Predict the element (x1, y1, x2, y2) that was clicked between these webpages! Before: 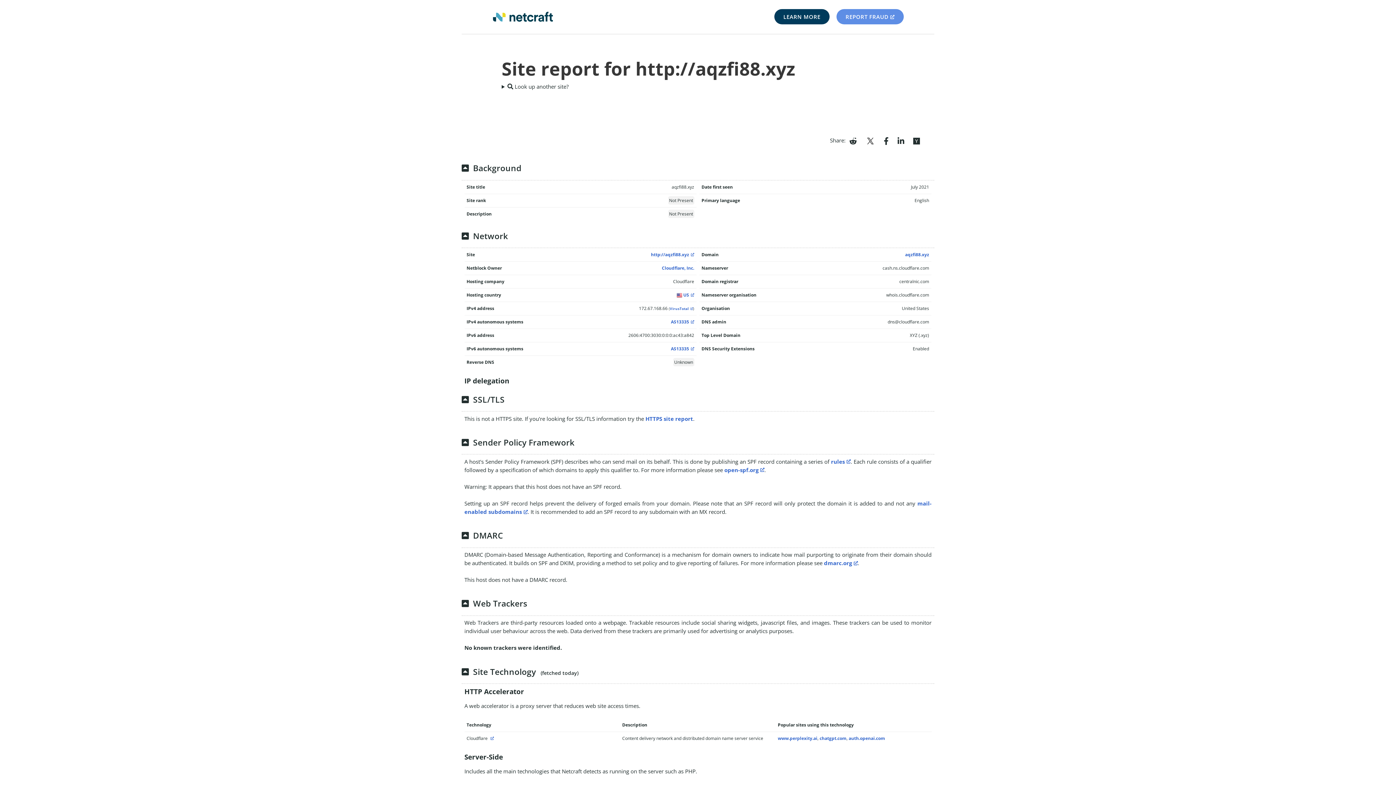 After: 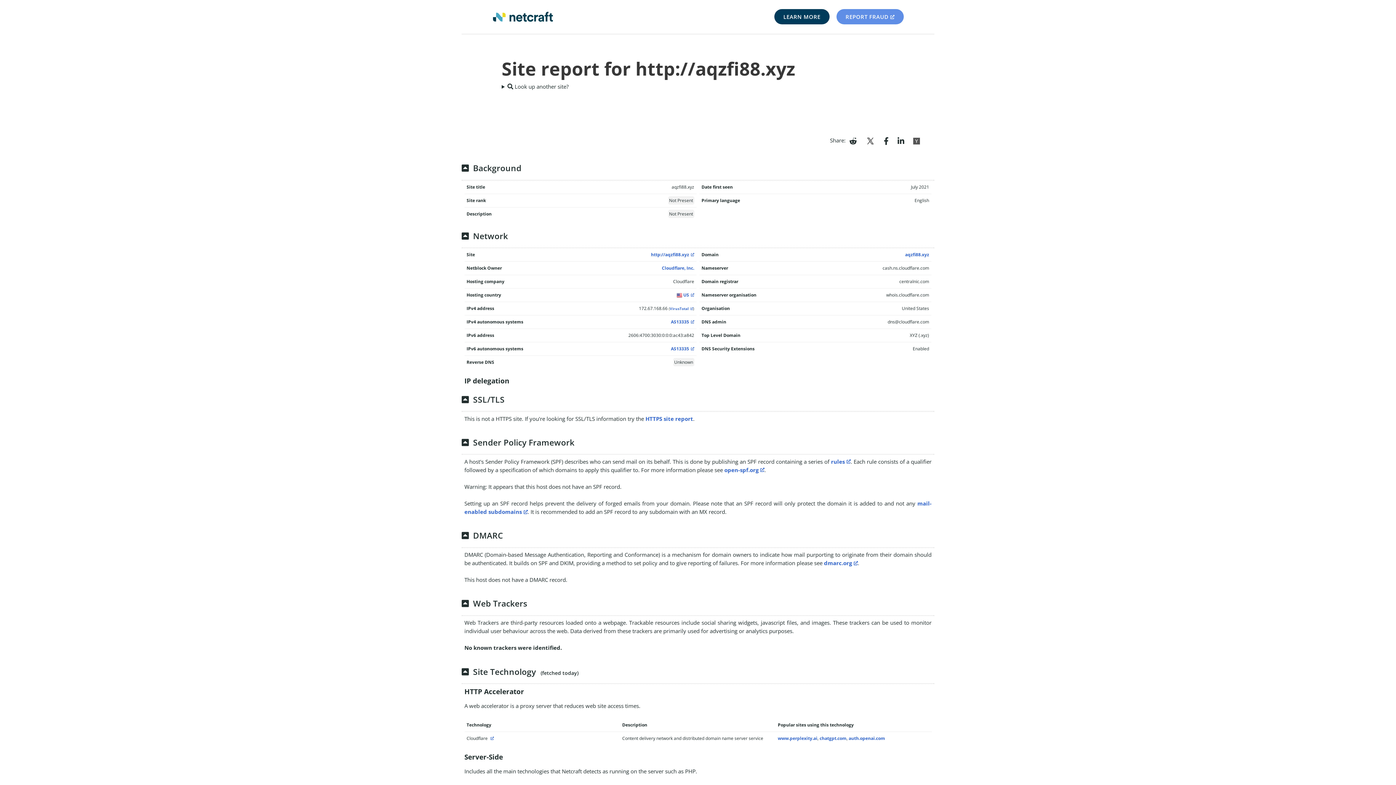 Action: bbox: (913, 135, 920, 145)